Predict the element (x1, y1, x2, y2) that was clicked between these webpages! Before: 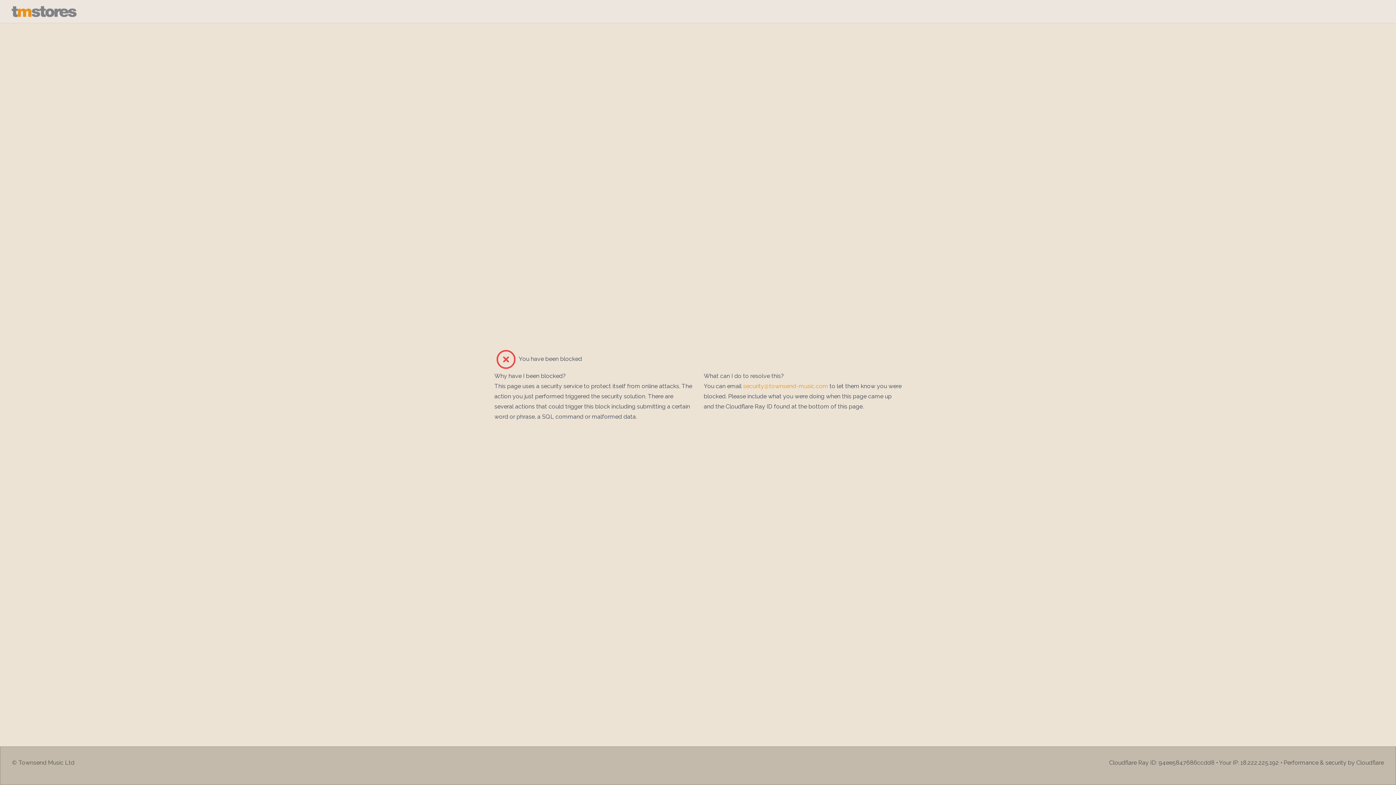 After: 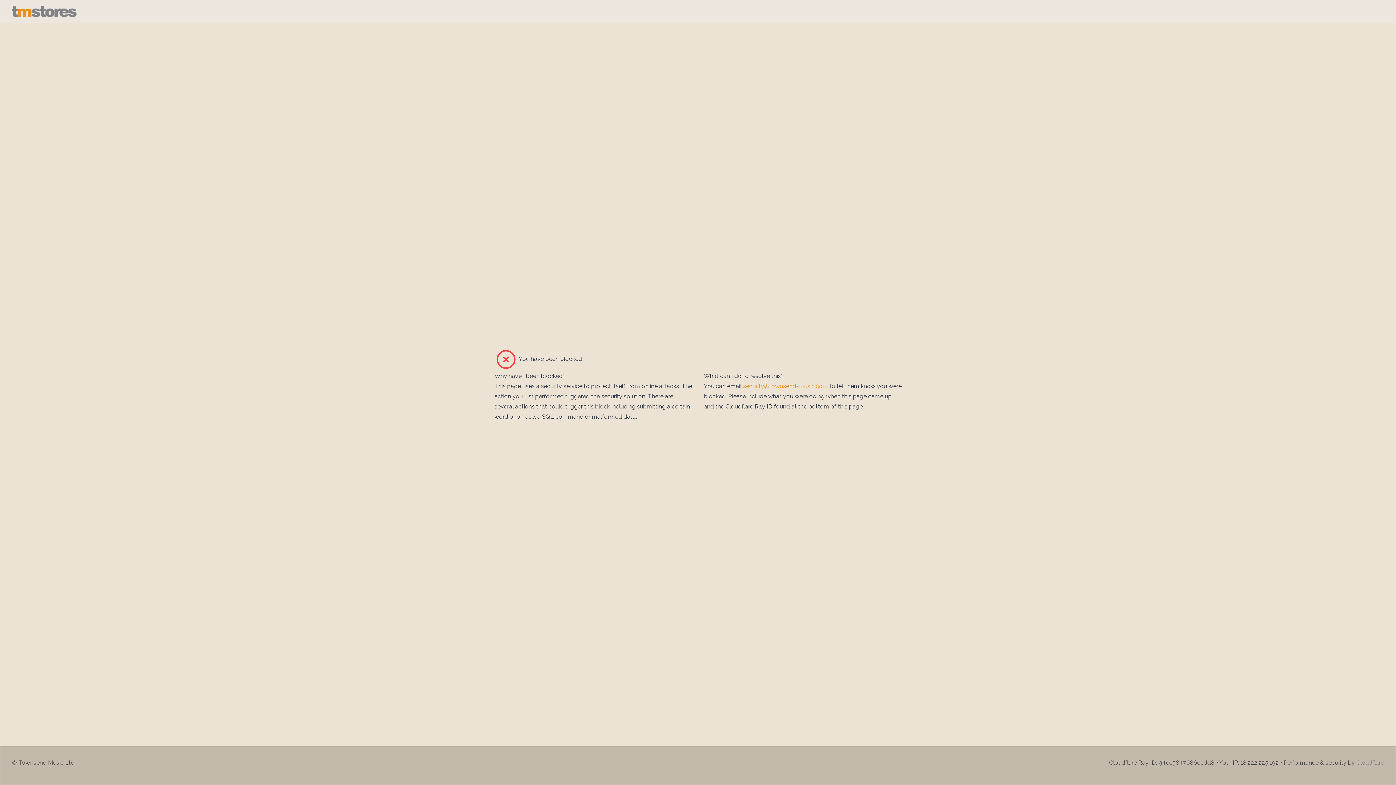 Action: label: Cloudflare bbox: (1356, 759, 1384, 766)